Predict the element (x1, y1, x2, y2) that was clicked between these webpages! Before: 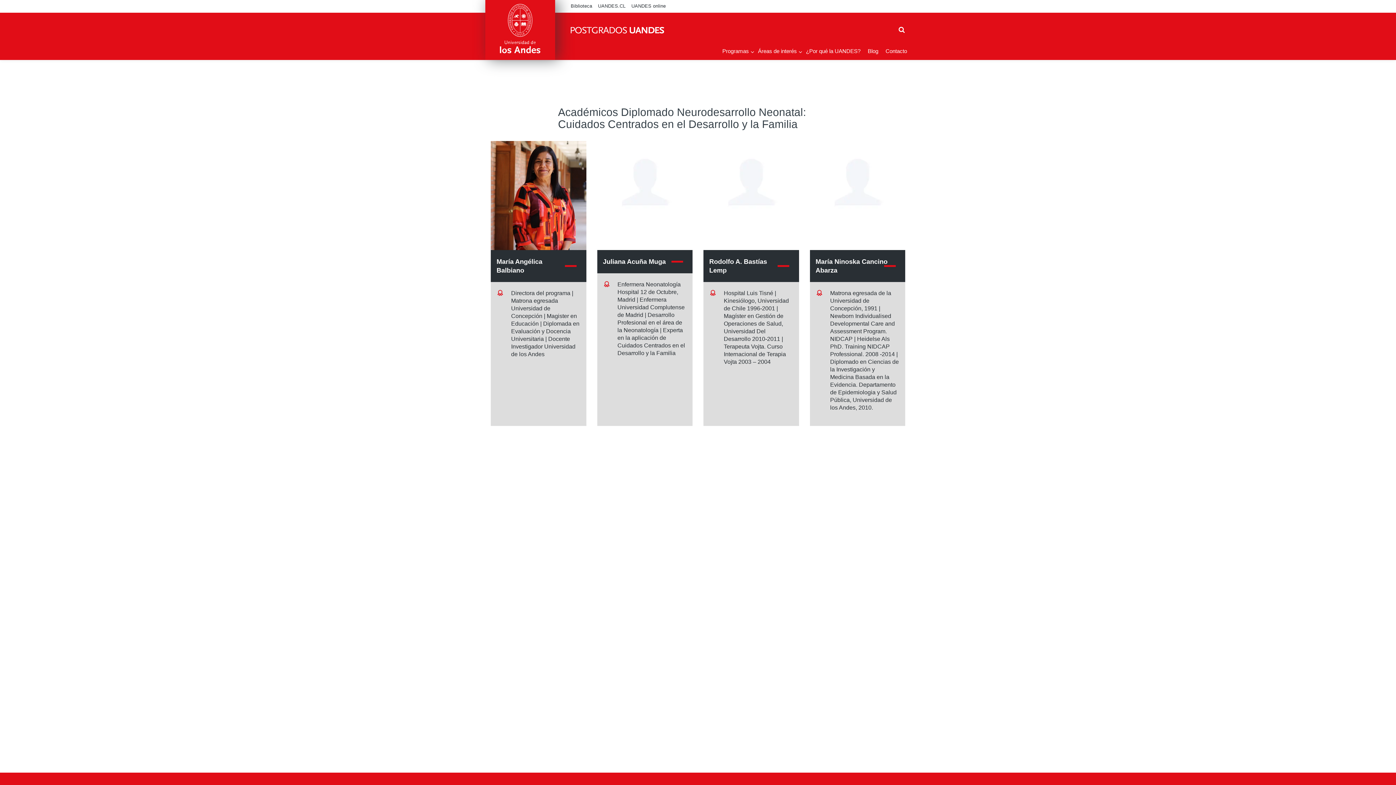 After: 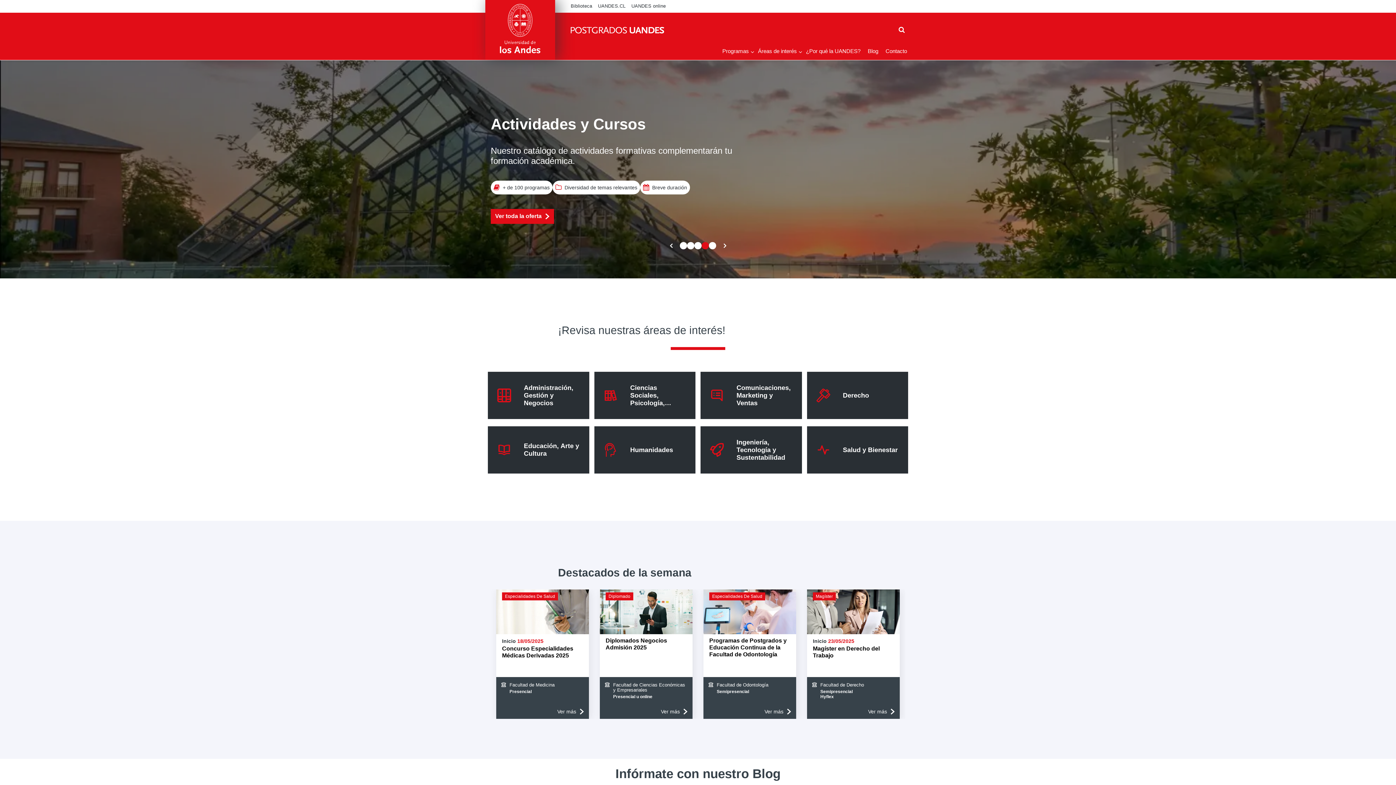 Action: bbox: (570, 25, 664, 33)